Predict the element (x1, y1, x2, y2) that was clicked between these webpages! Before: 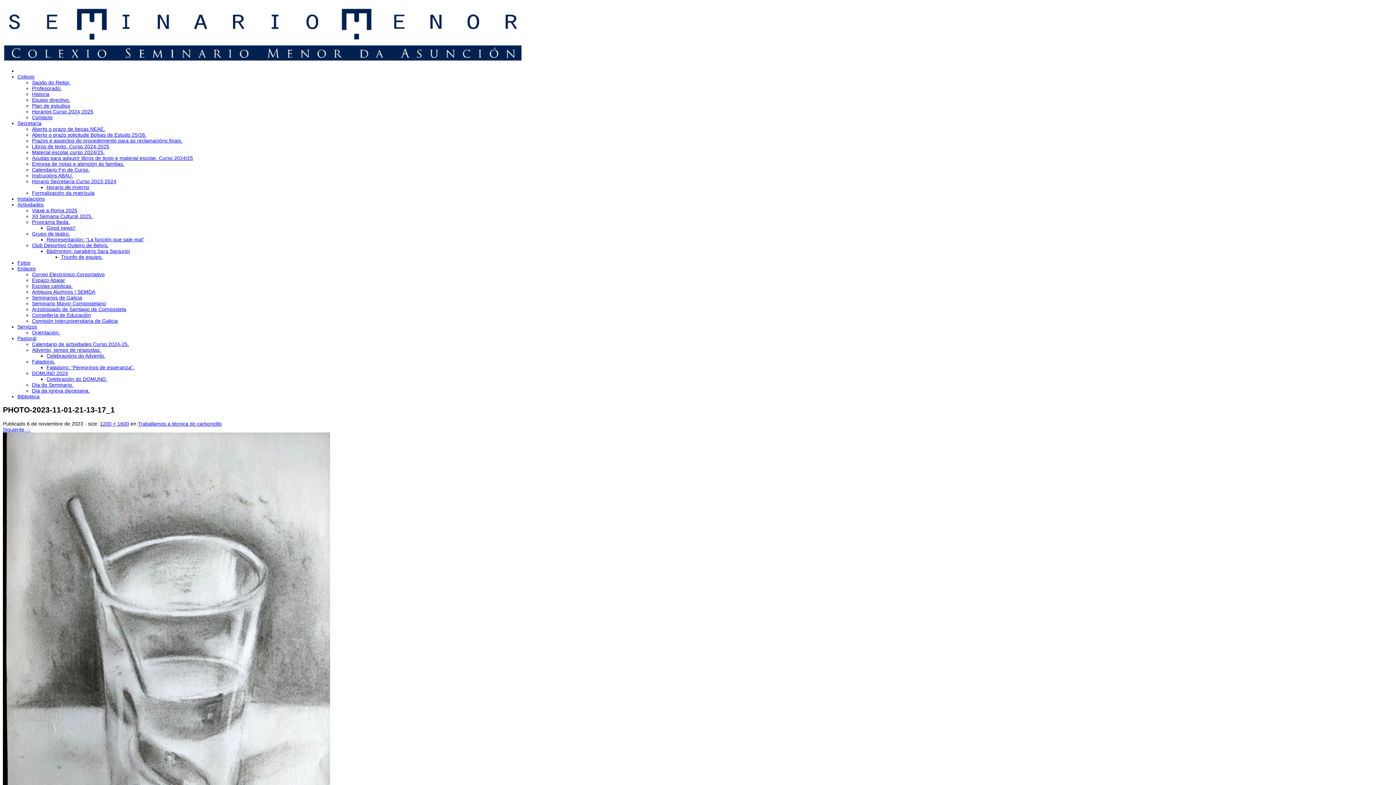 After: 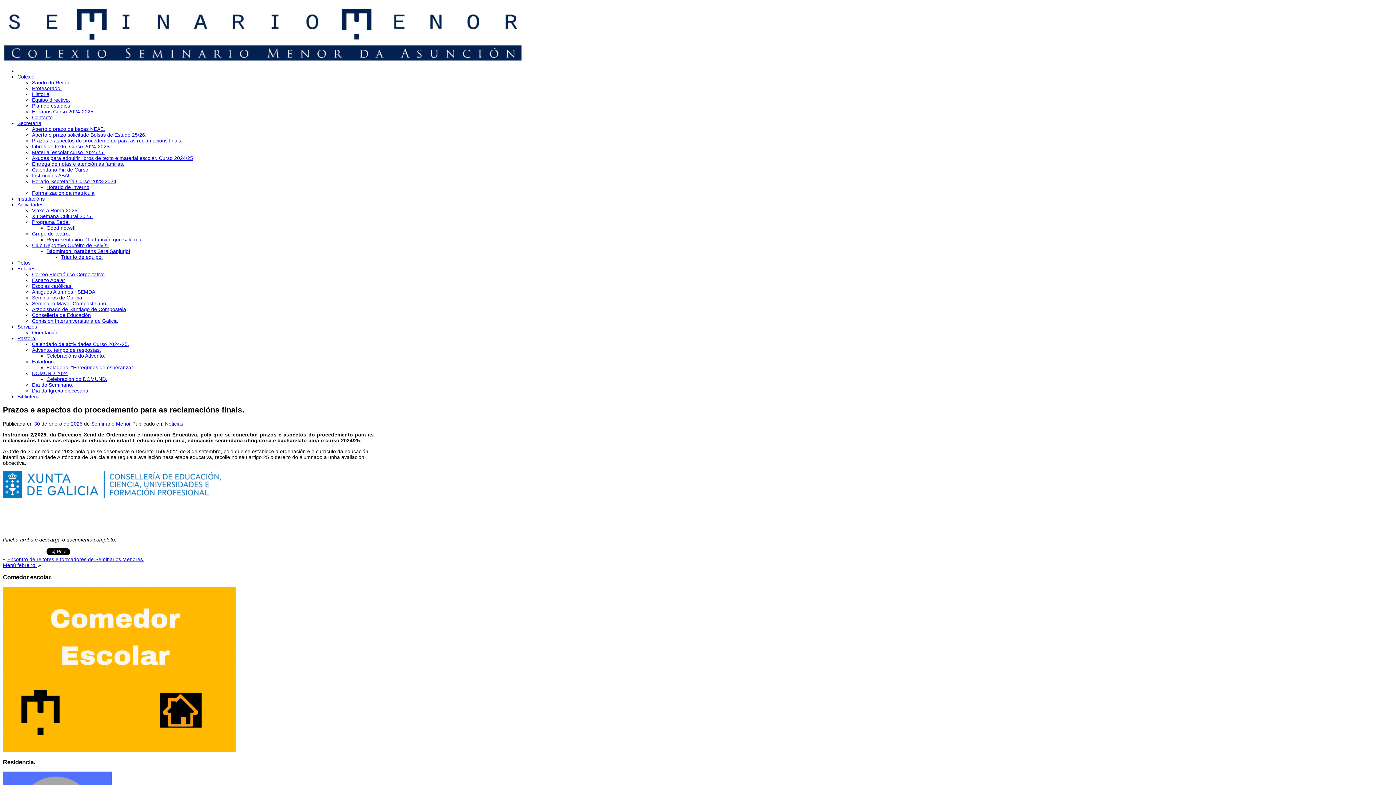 Action: label: Prazos e aspectos do procedemento para as reclamacións finais. bbox: (32, 137, 182, 143)